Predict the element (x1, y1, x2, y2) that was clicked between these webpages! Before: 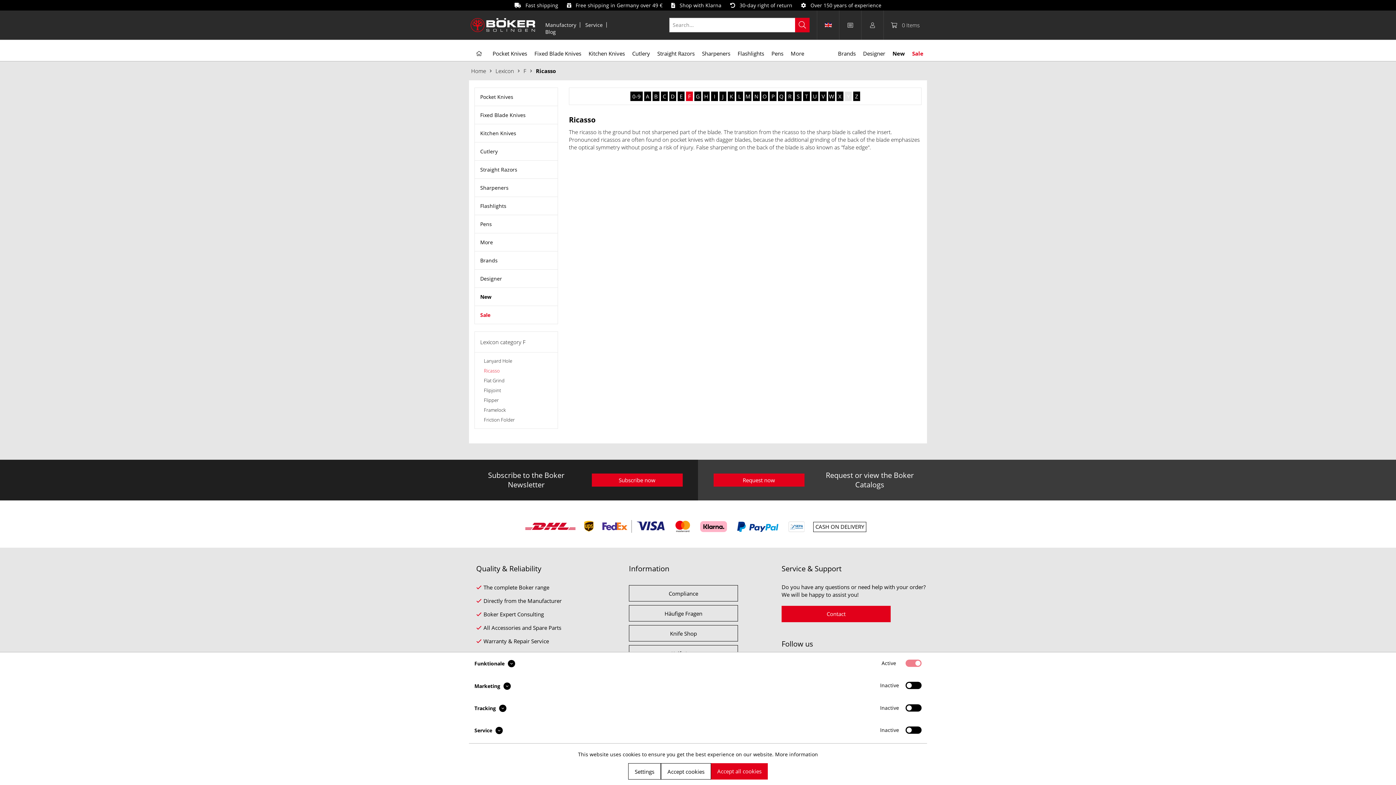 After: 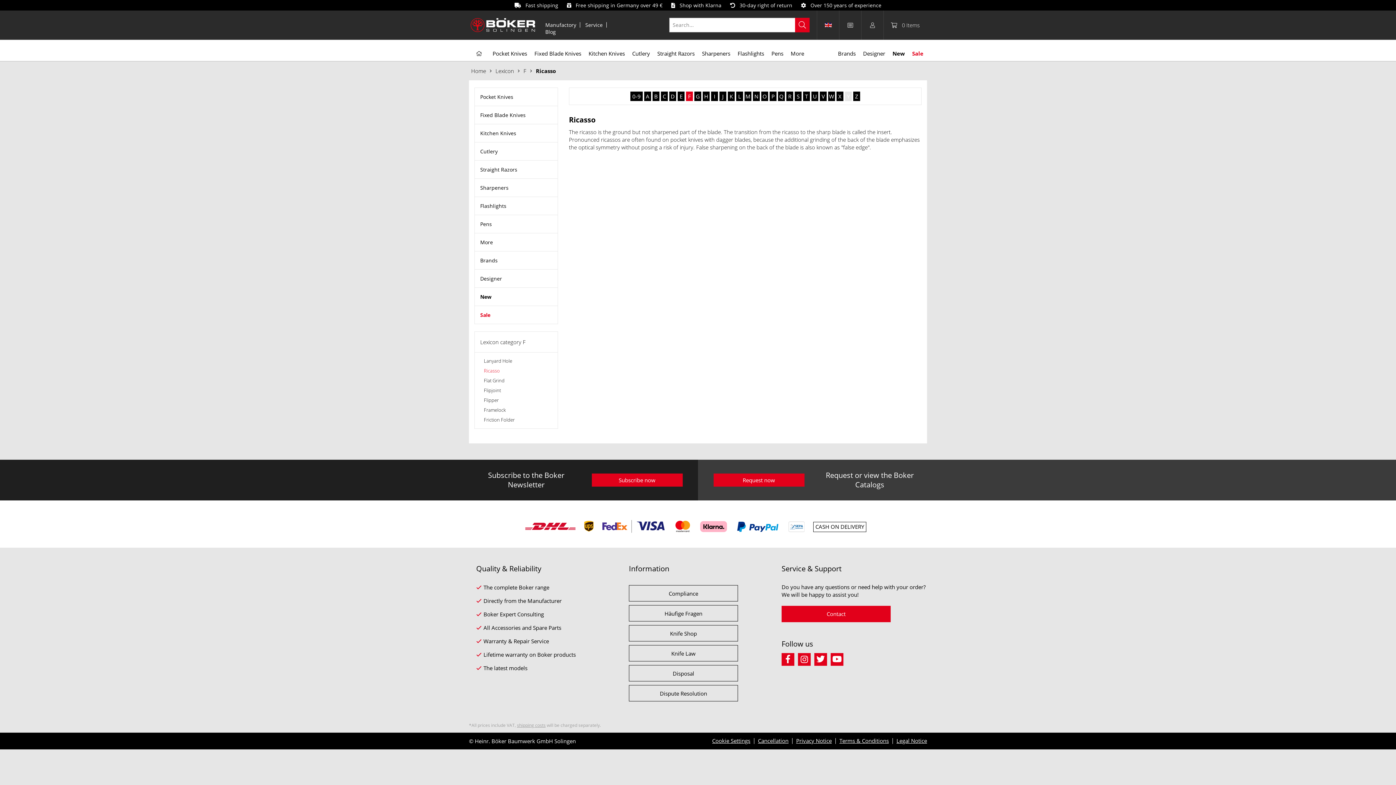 Action: bbox: (711, 763, 768, 780) label: Accept all cookies